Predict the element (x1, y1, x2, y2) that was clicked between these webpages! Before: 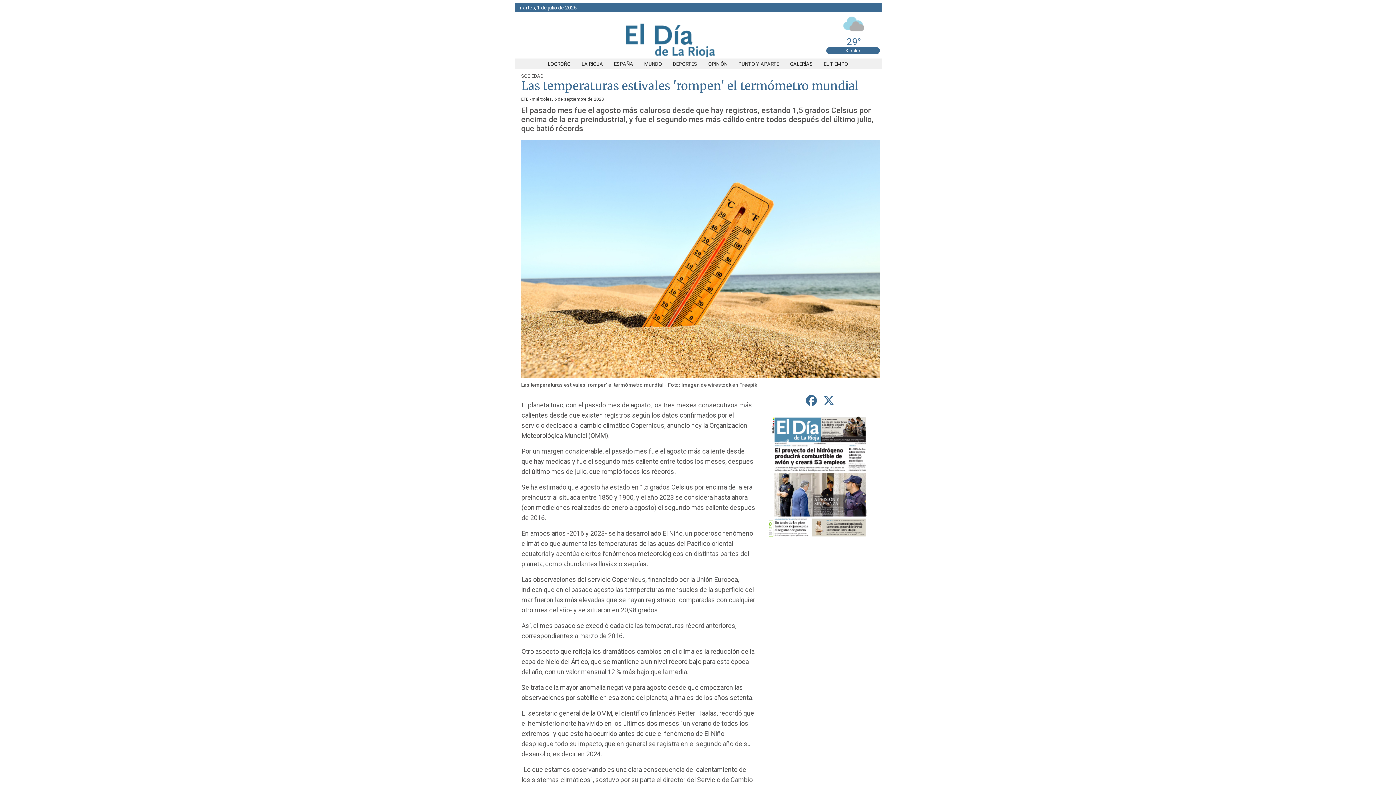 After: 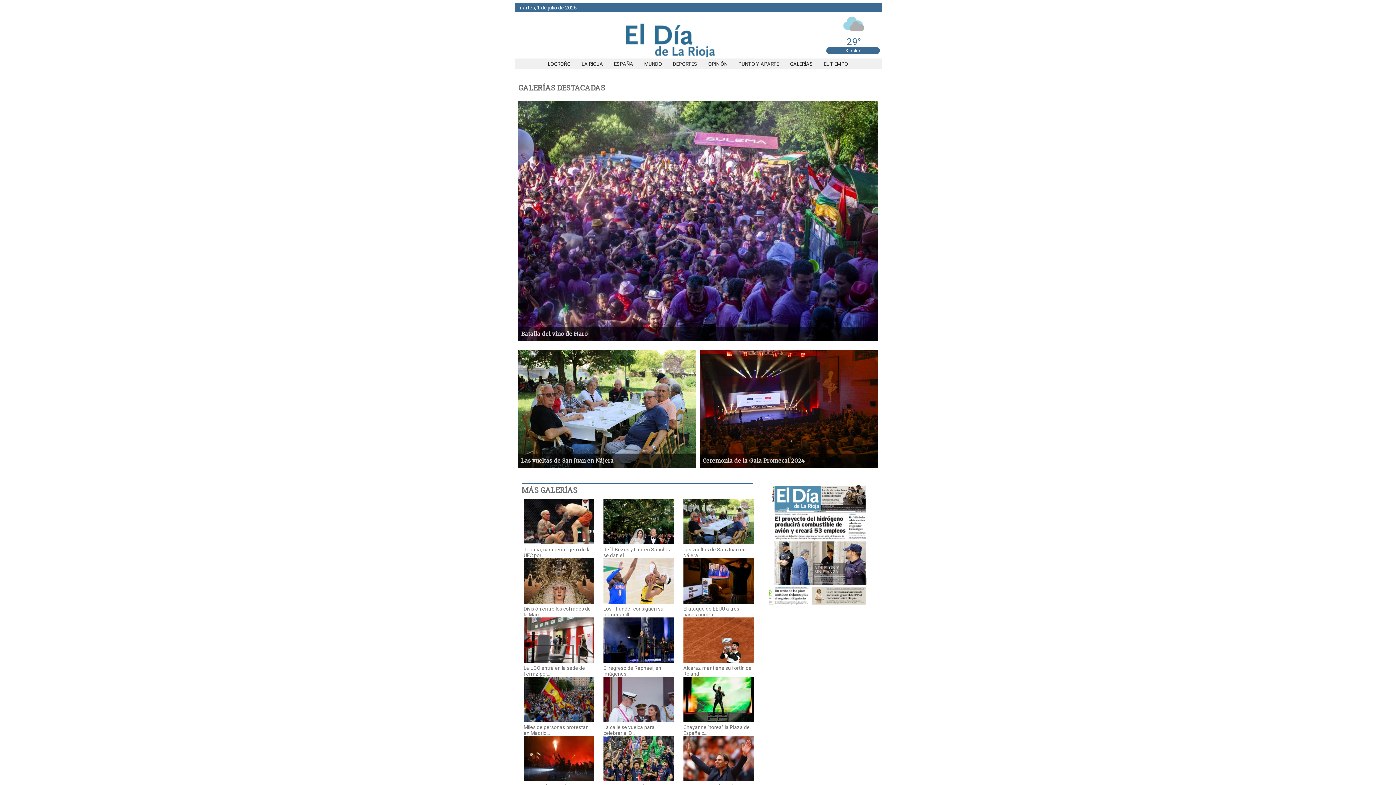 Action: bbox: (784, 61, 818, 66) label: GALERÍAS